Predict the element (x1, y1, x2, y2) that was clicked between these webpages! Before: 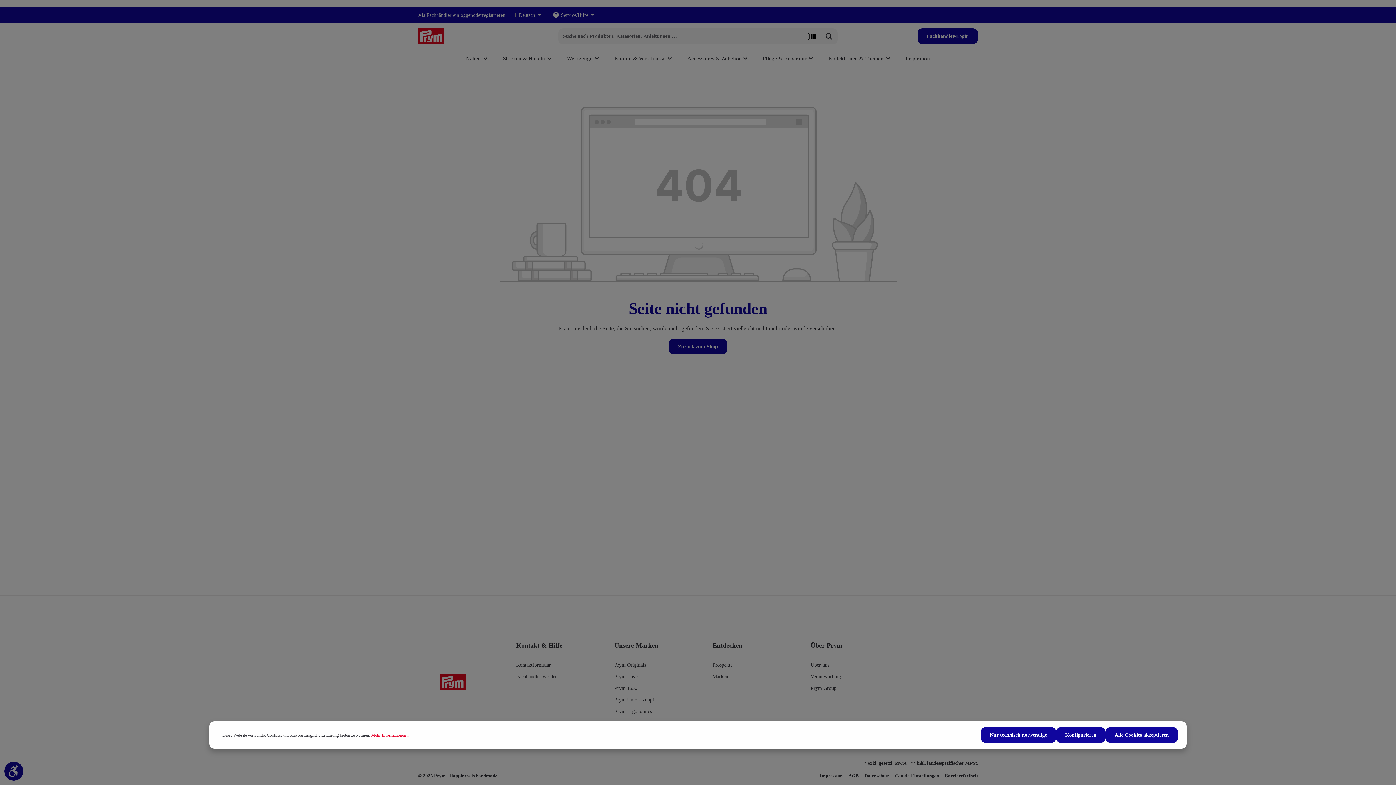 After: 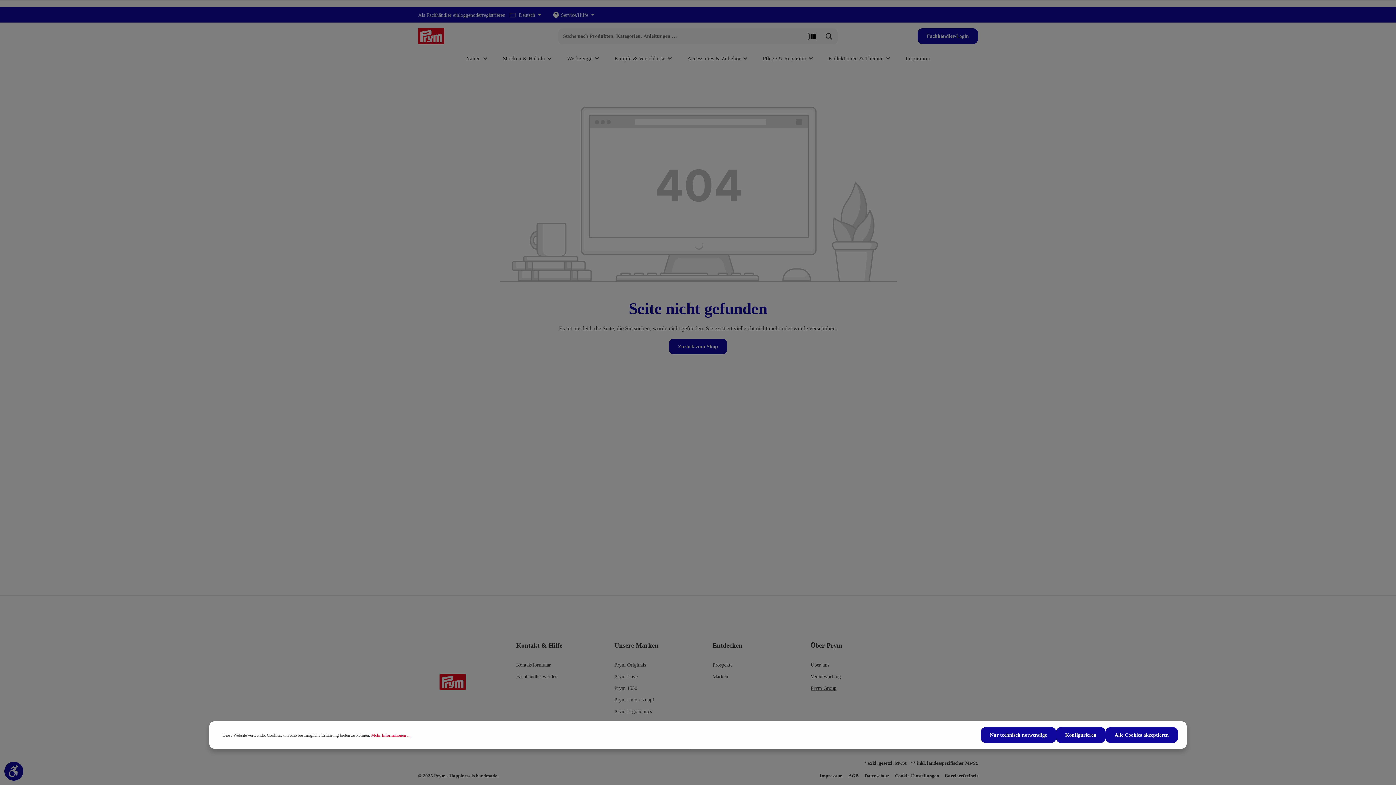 Action: label: Prym Group bbox: (810, 685, 836, 691)